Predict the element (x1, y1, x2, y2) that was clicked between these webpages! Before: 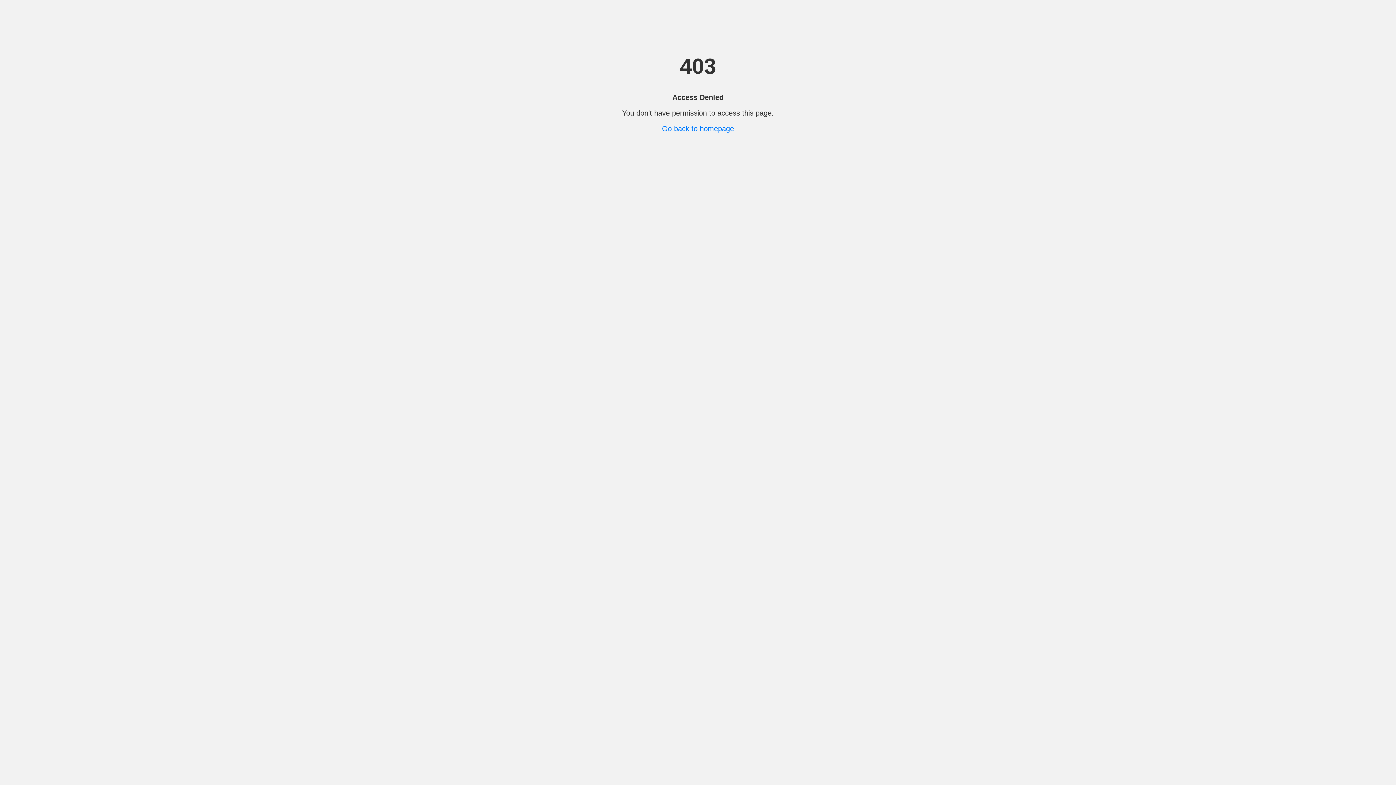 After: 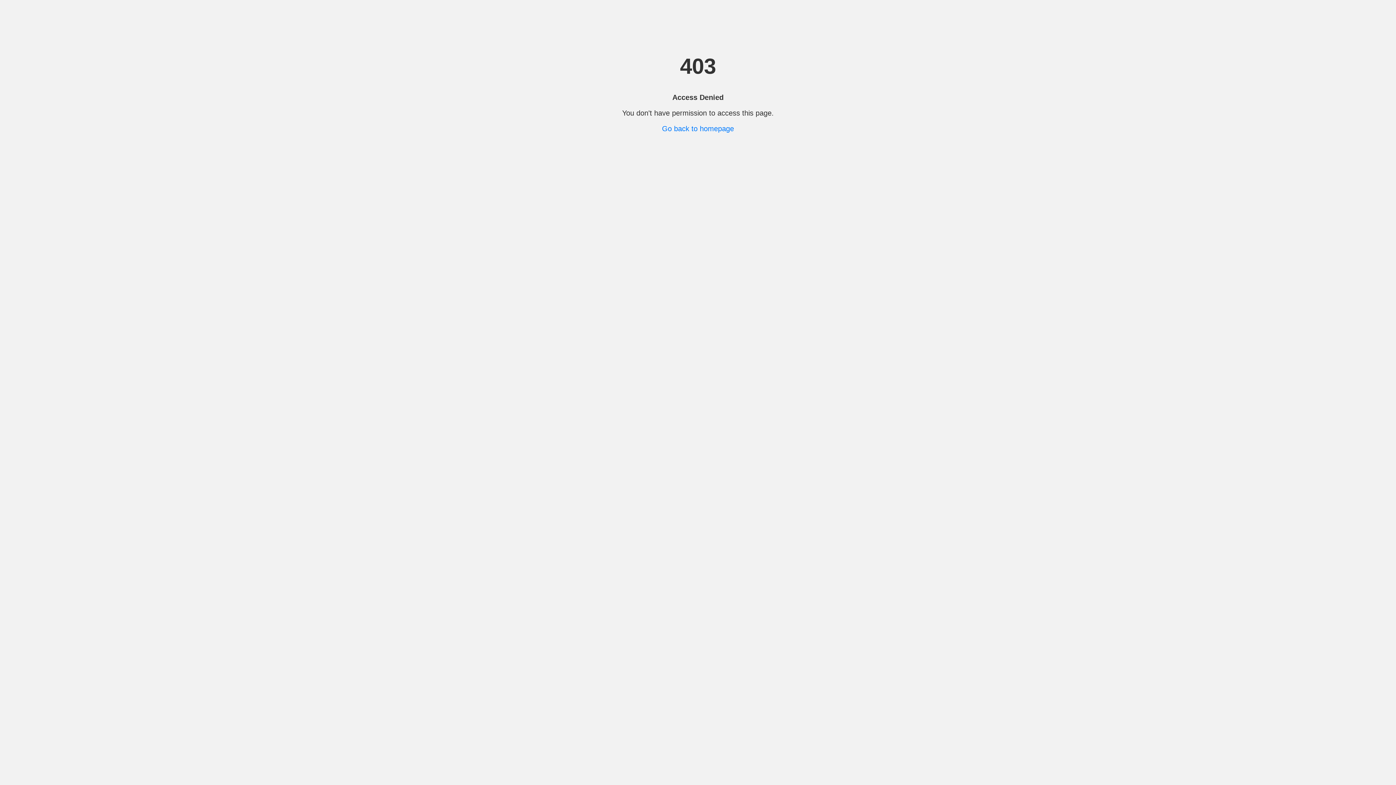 Action: label: Go back to homepage bbox: (662, 124, 734, 132)